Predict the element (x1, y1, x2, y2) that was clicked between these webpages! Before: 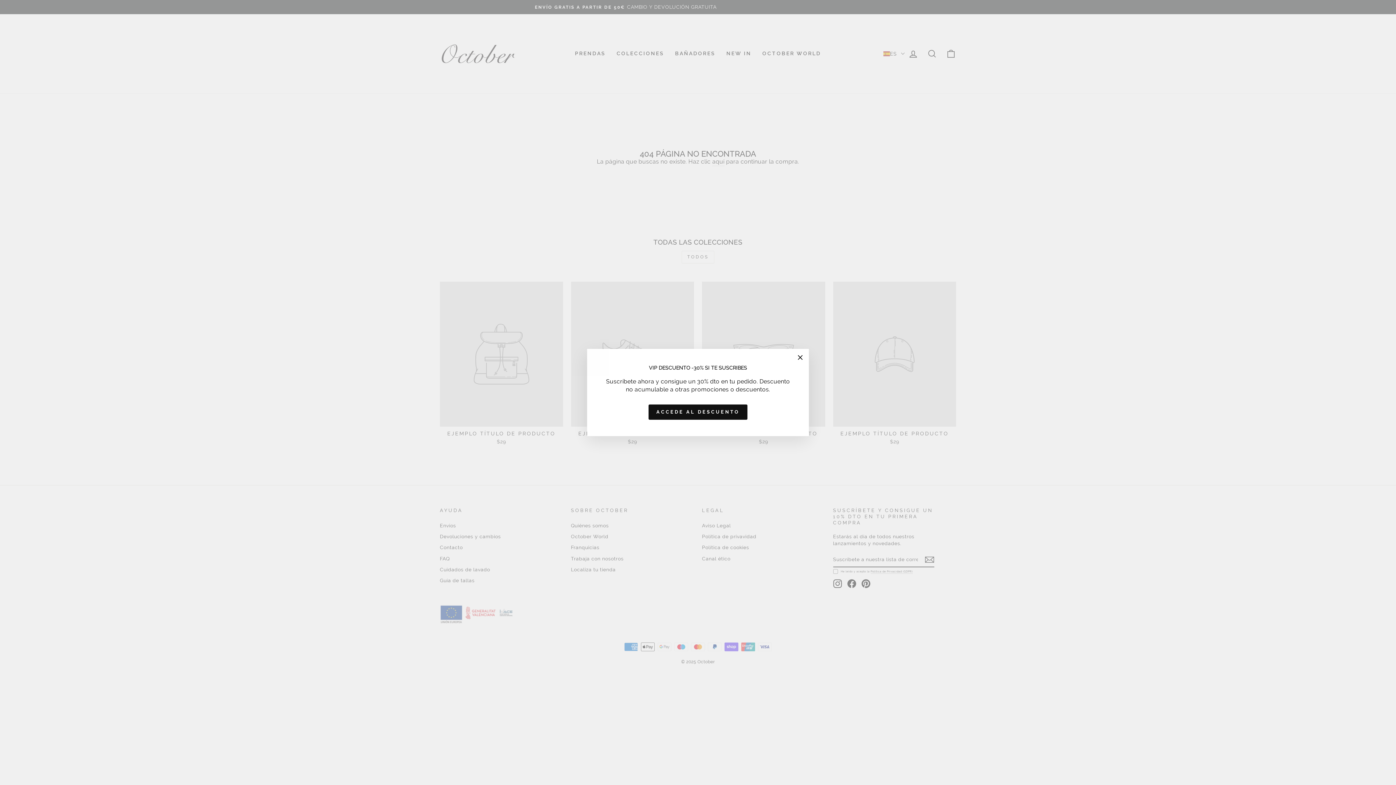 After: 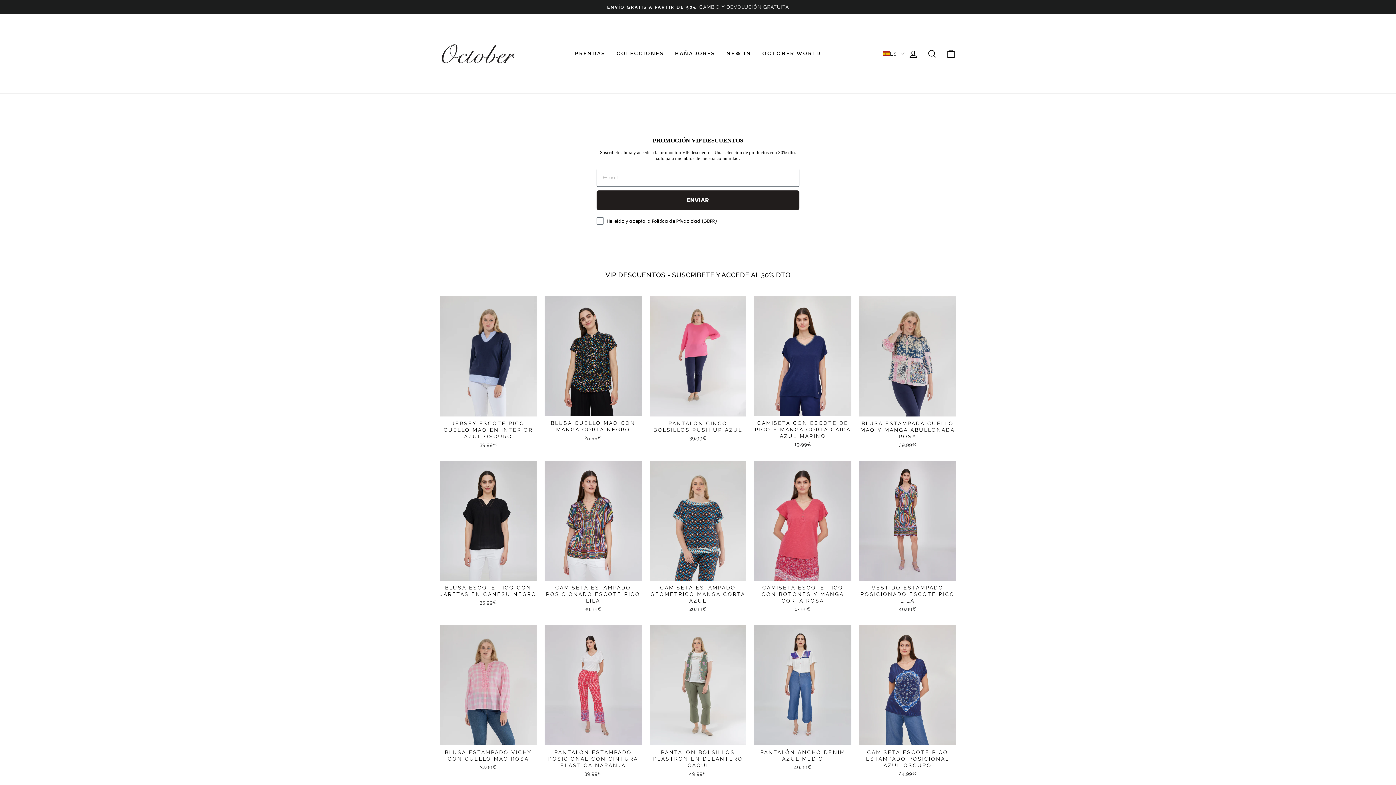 Action: bbox: (648, 404, 747, 420) label: ACCEDE AL DESCUENTO